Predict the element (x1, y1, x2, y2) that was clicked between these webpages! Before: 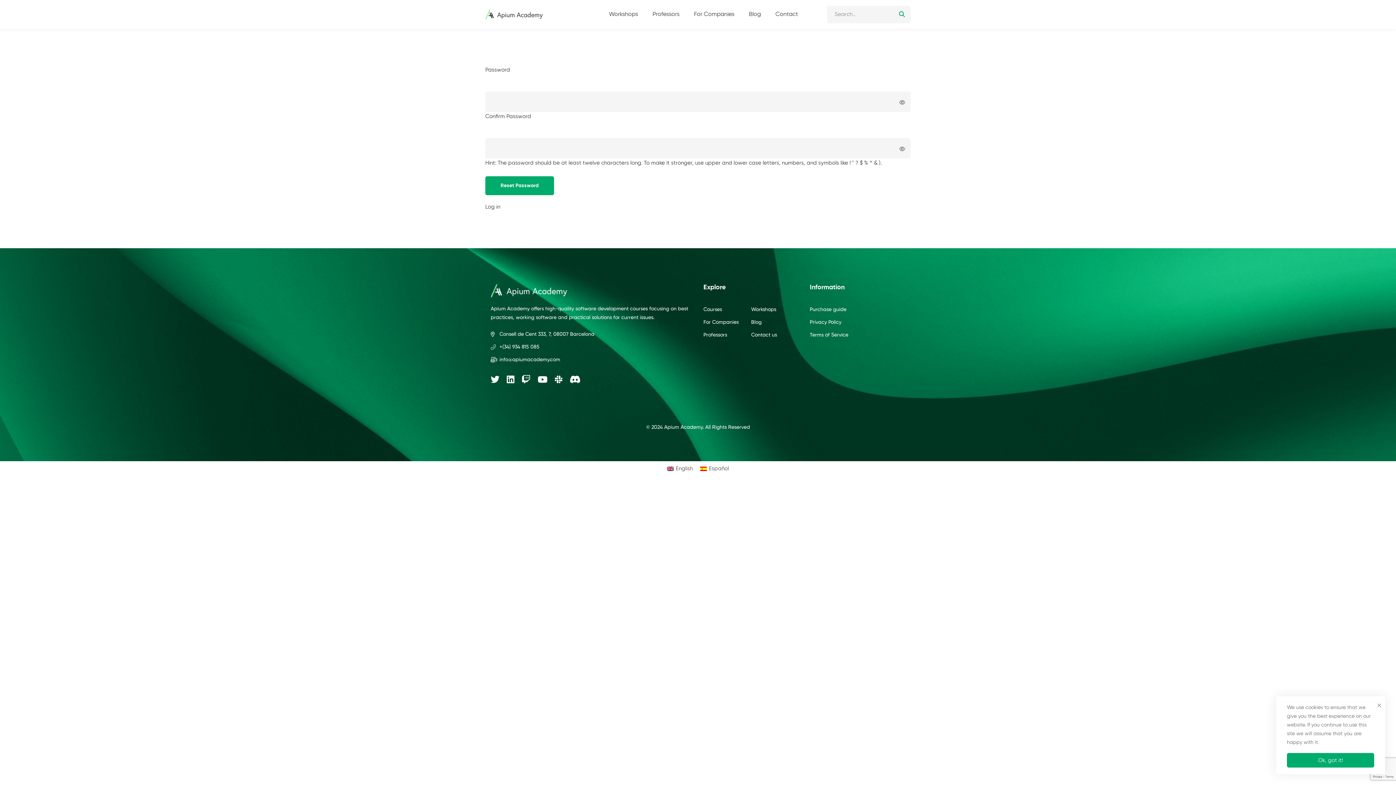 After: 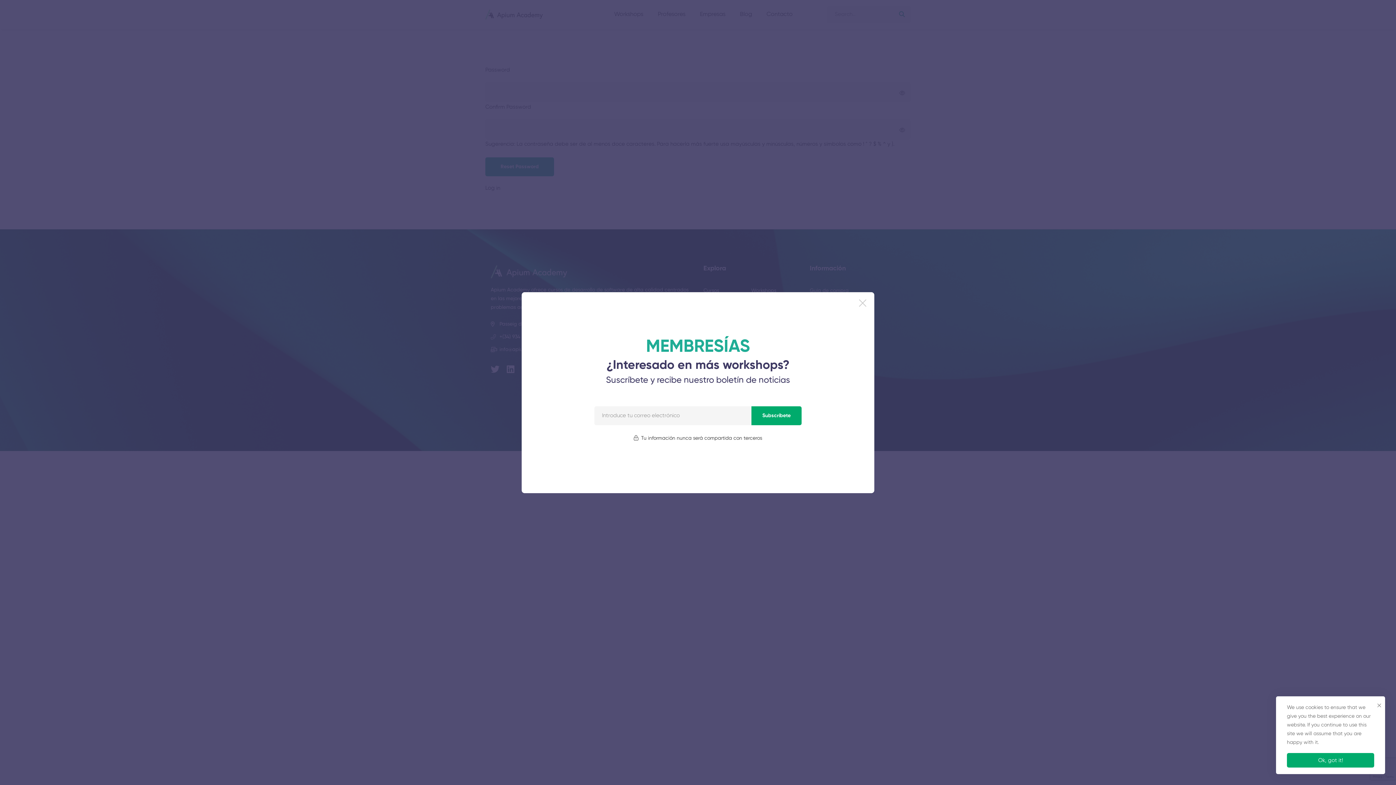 Action: label: Español bbox: (696, 464, 732, 473)